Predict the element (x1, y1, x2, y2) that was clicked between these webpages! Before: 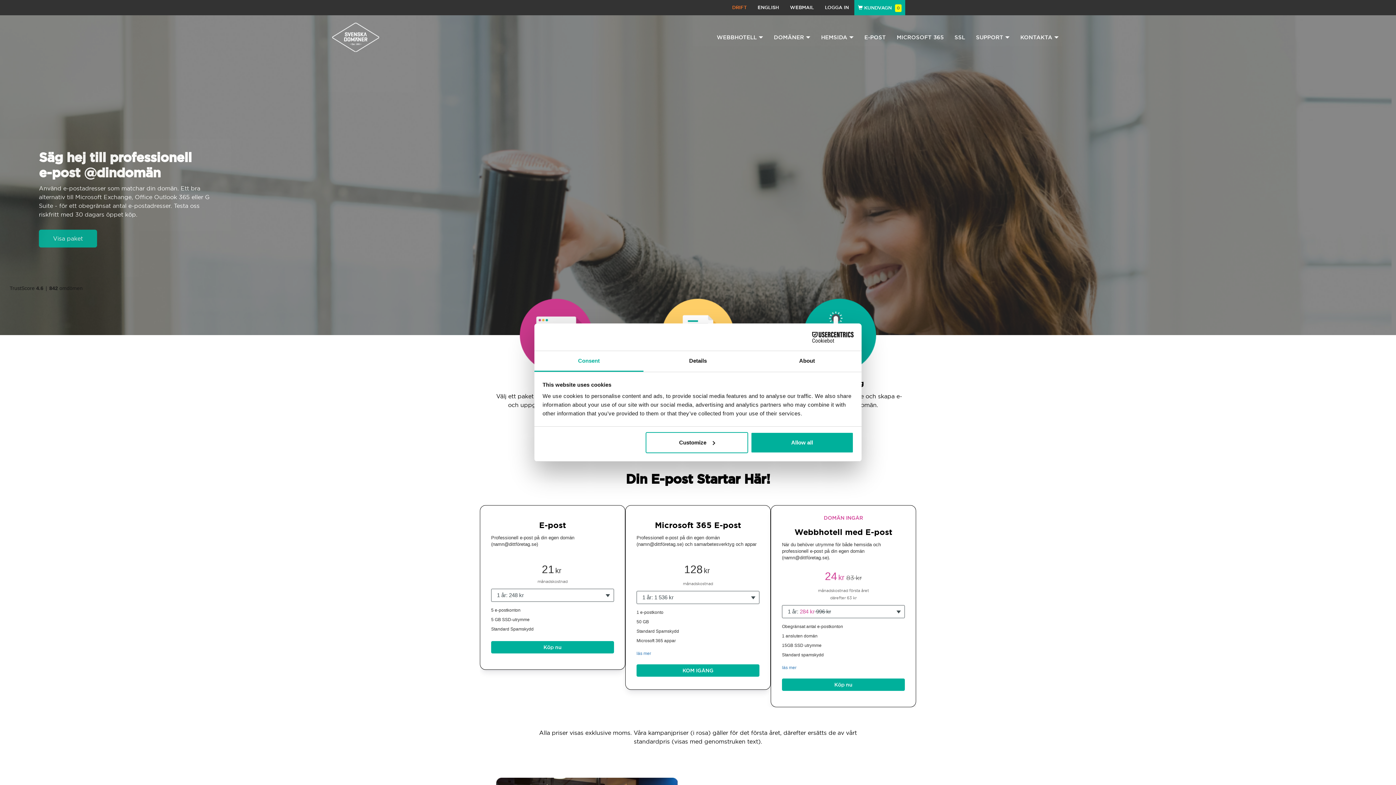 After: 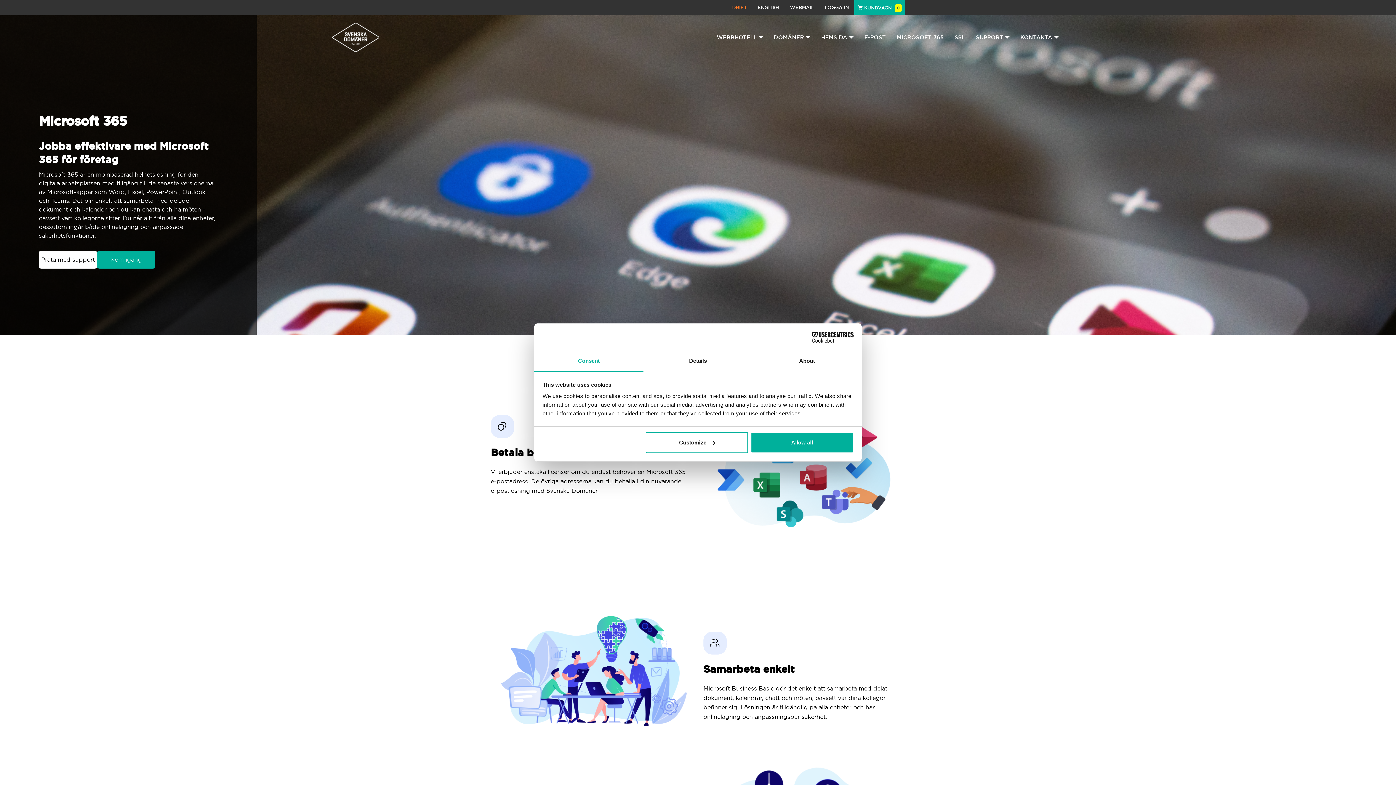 Action: label: läs mer bbox: (636, 651, 651, 656)